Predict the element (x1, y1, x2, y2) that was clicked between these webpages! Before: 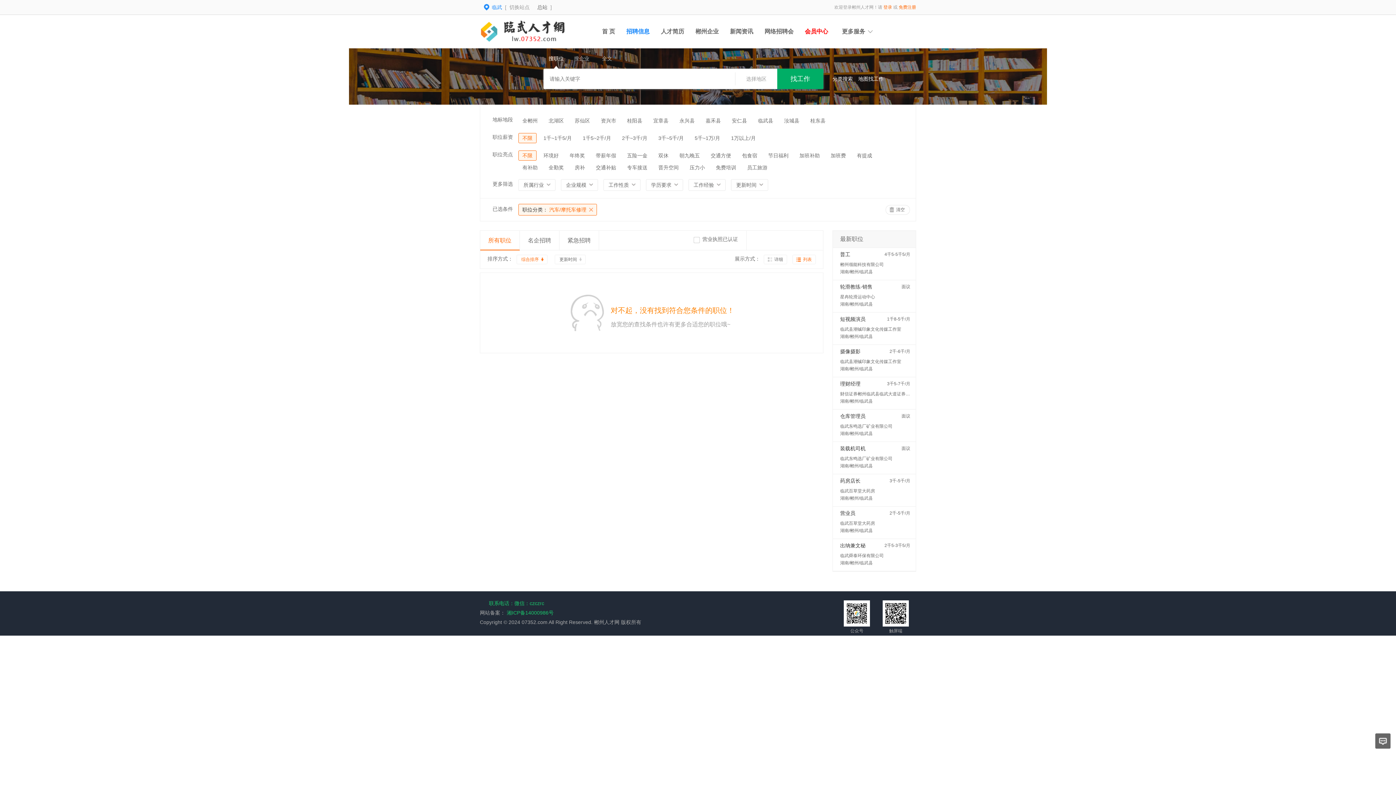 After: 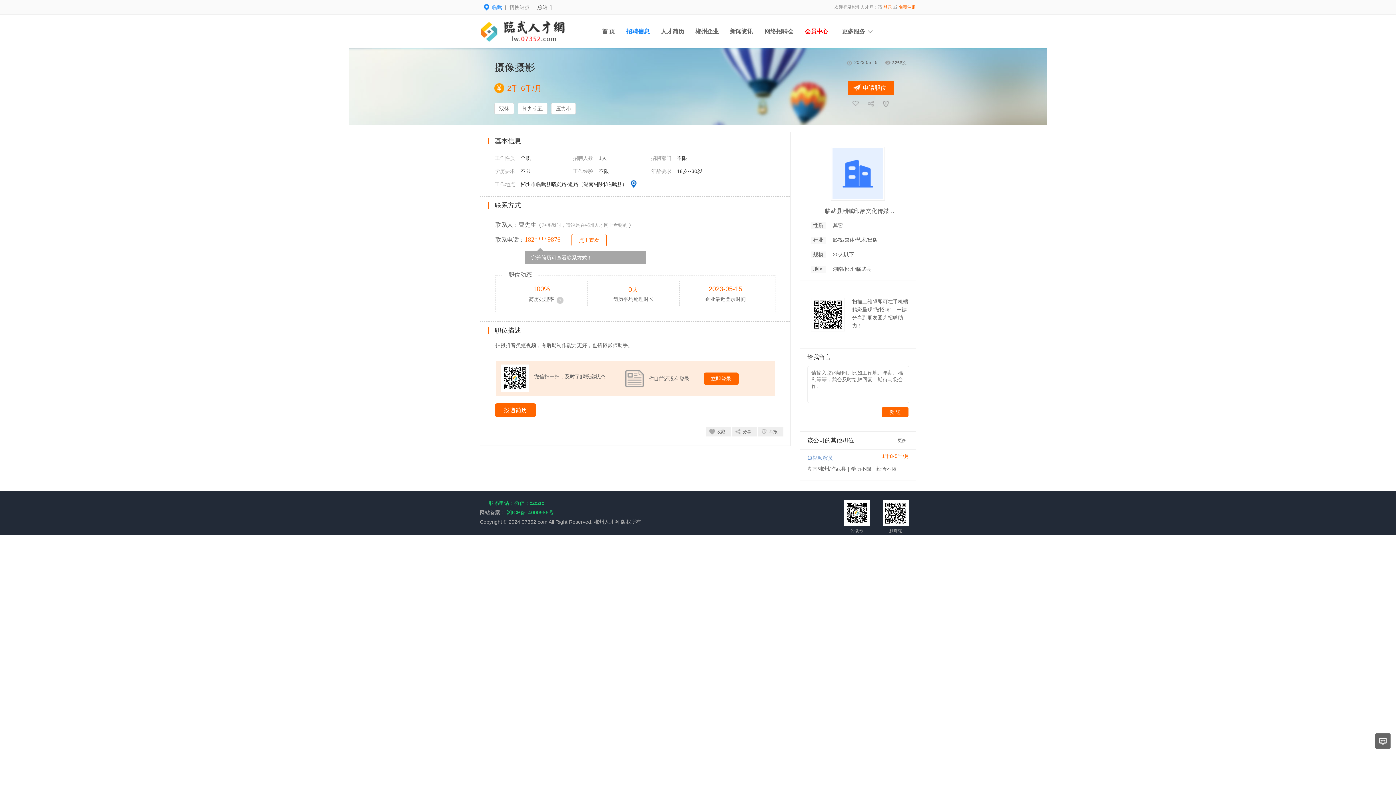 Action: bbox: (840, 348, 860, 354) label: 摄像摄影